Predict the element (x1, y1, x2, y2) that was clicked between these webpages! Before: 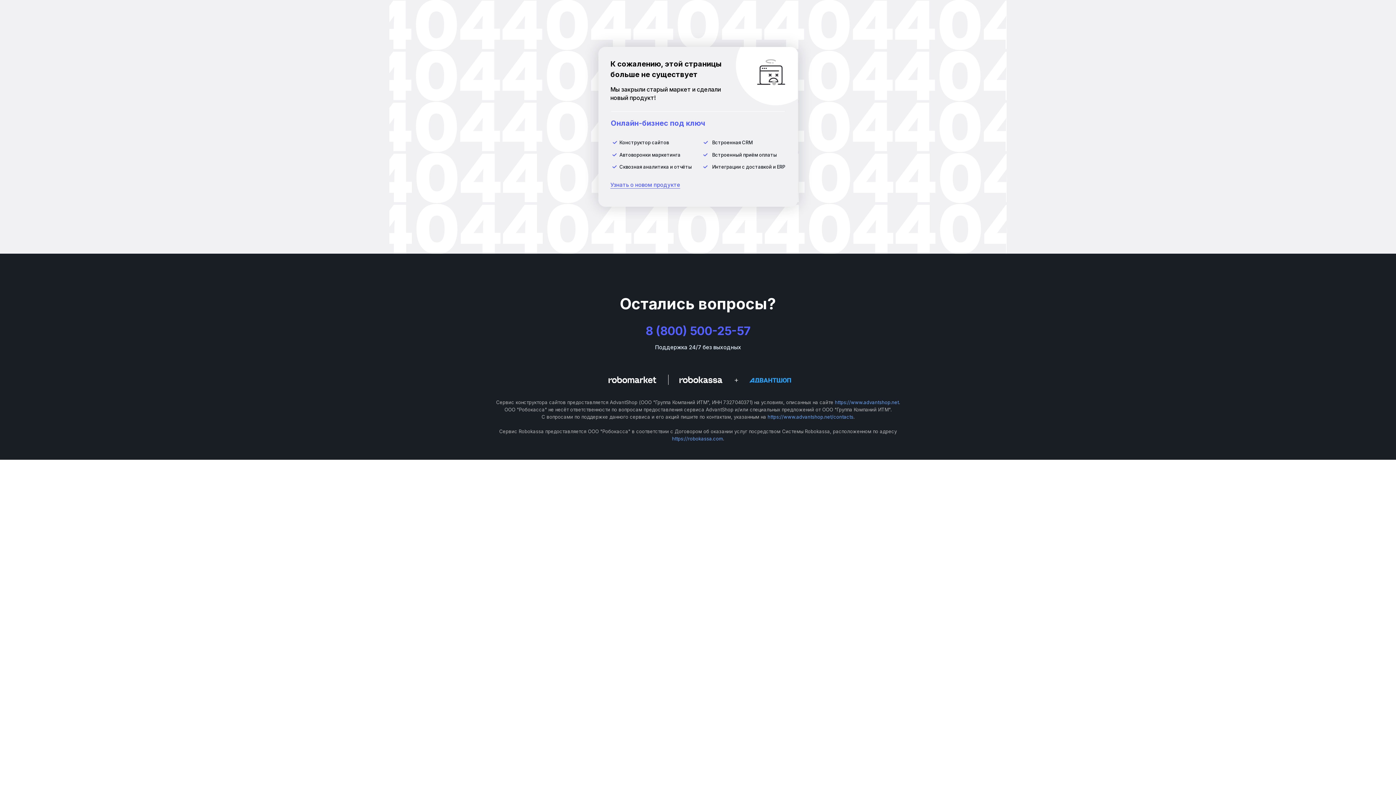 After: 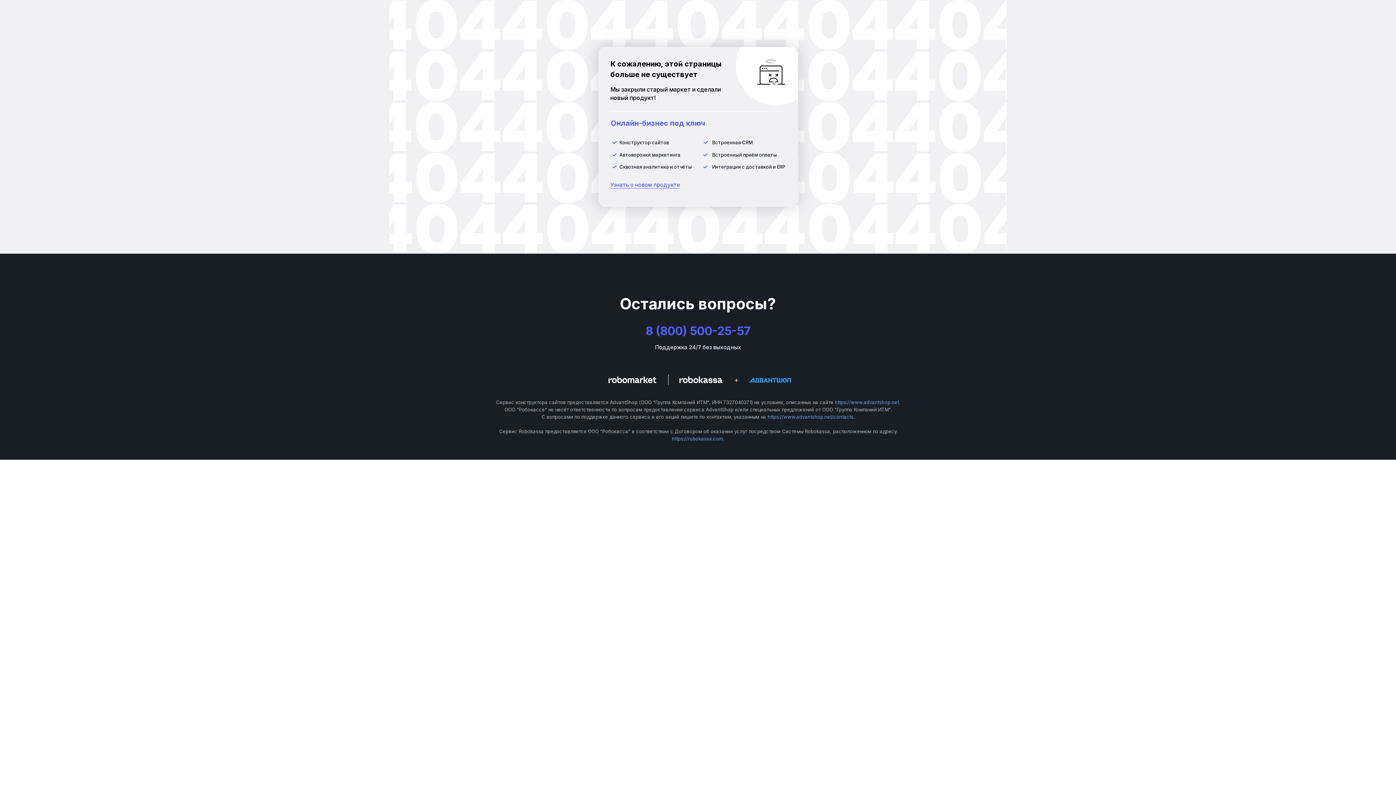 Action: label: https://www.advantshop.net bbox: (835, 399, 899, 405)